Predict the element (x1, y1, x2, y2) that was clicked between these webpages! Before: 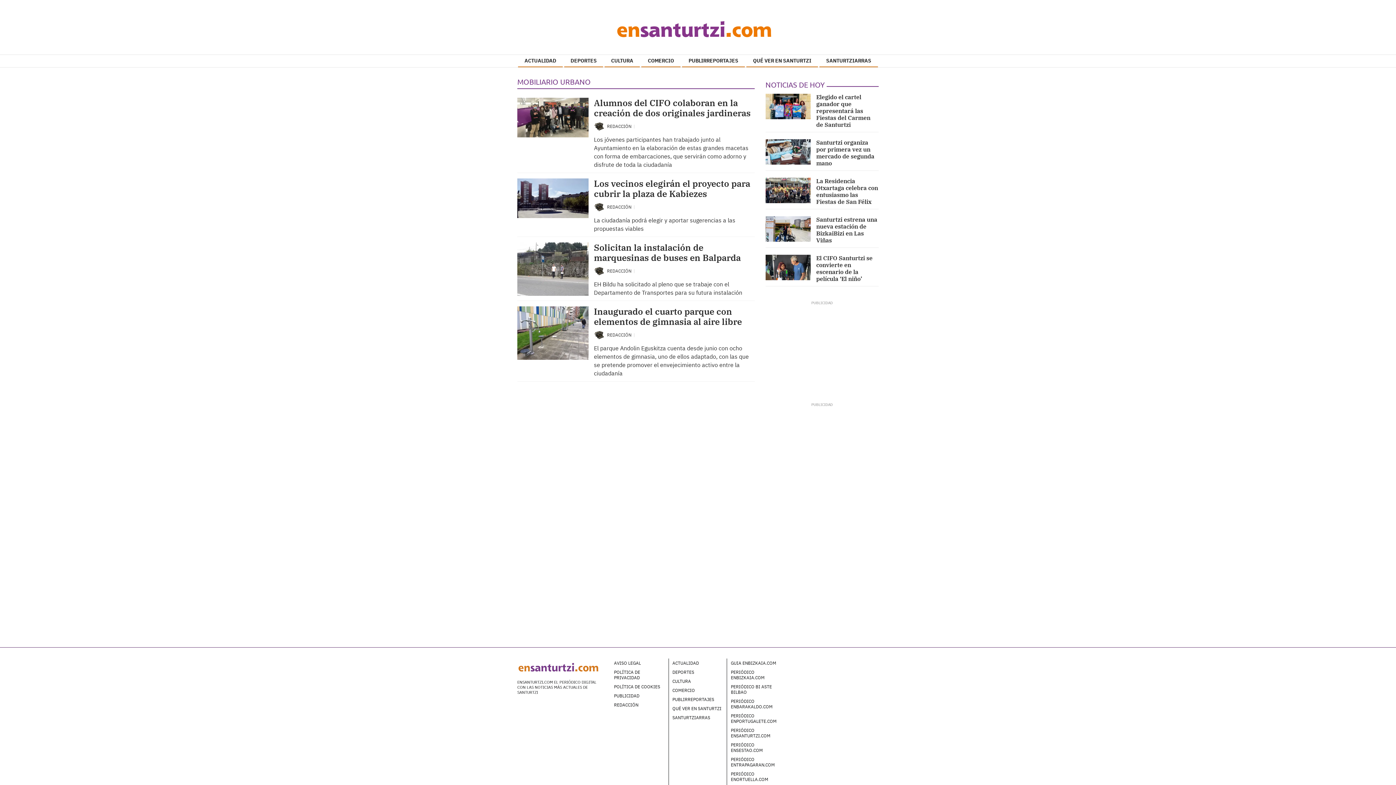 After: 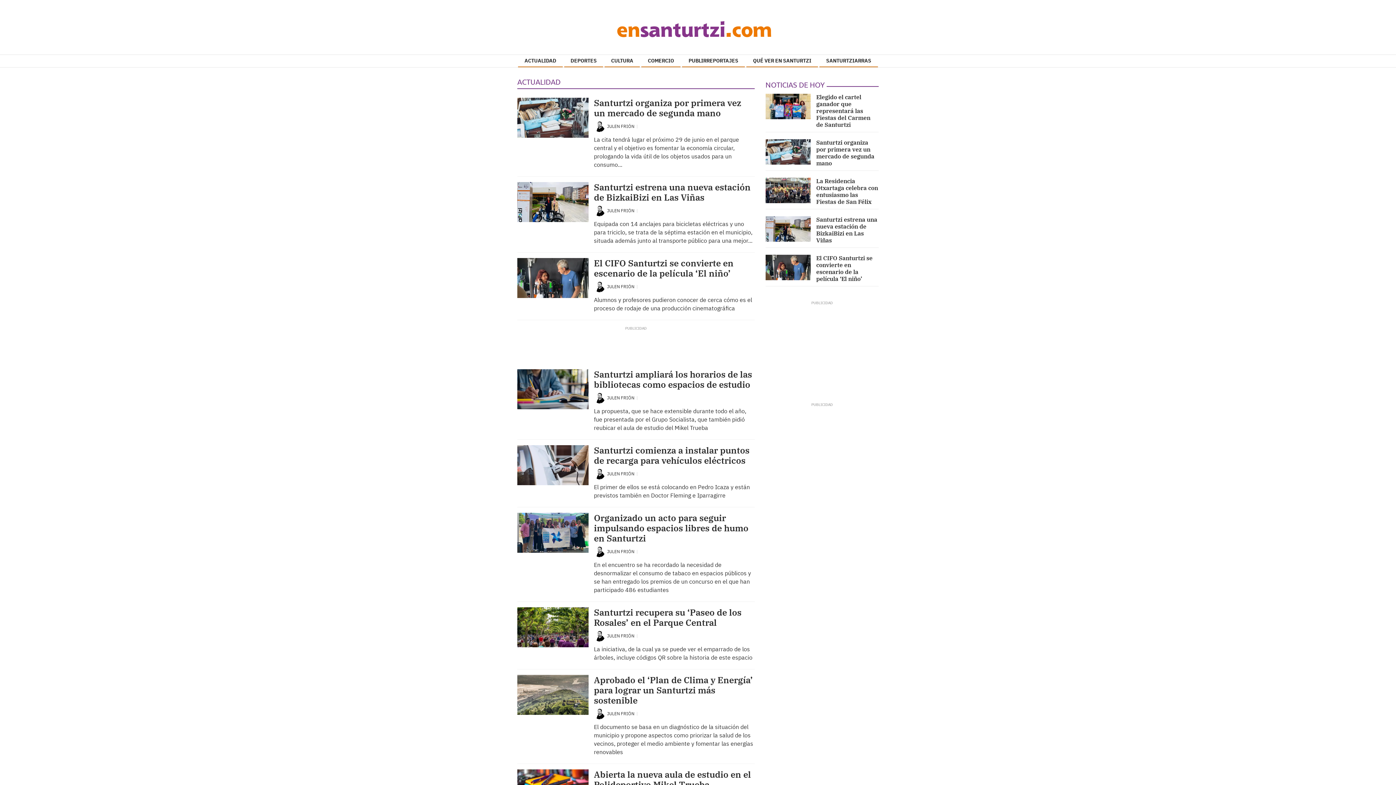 Action: bbox: (670, 658, 700, 668) label: ACTUALIDAD